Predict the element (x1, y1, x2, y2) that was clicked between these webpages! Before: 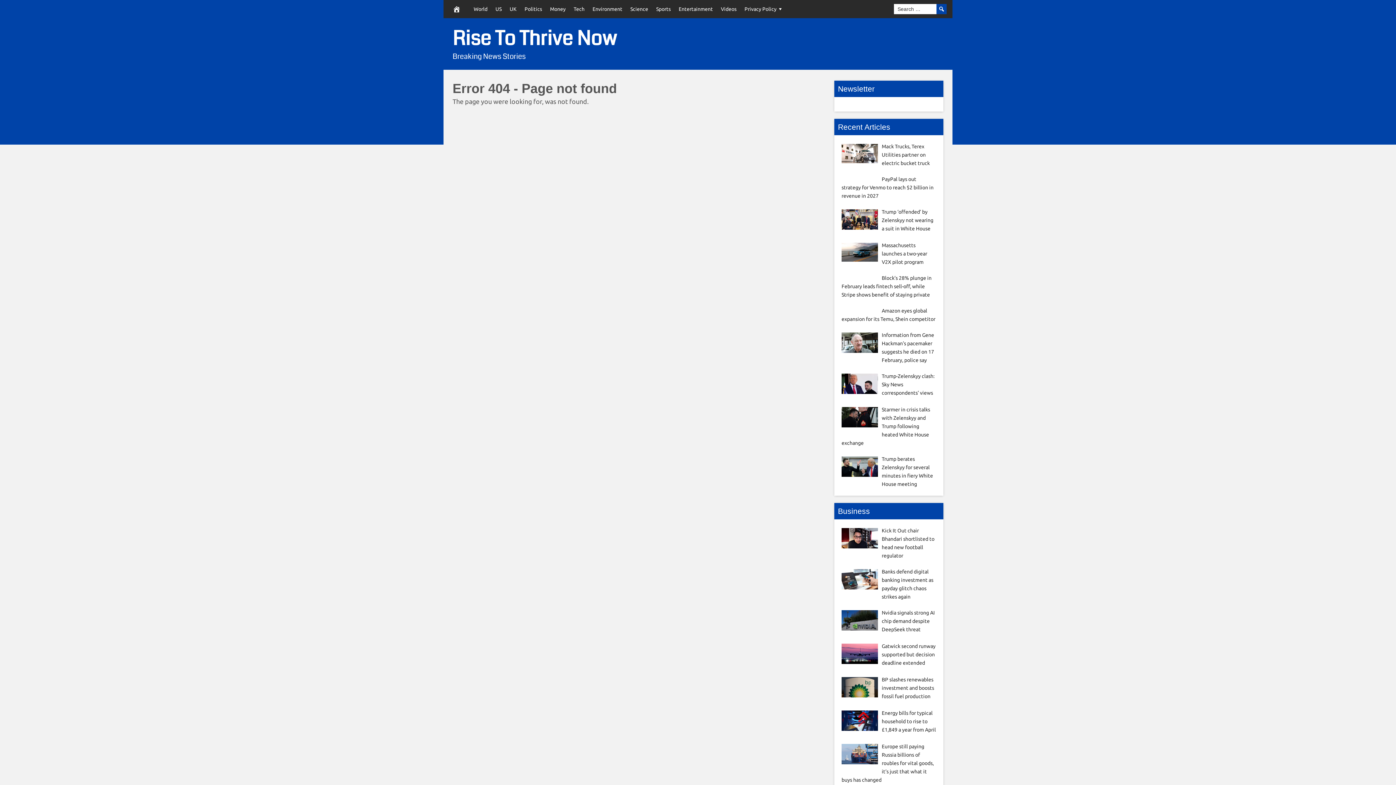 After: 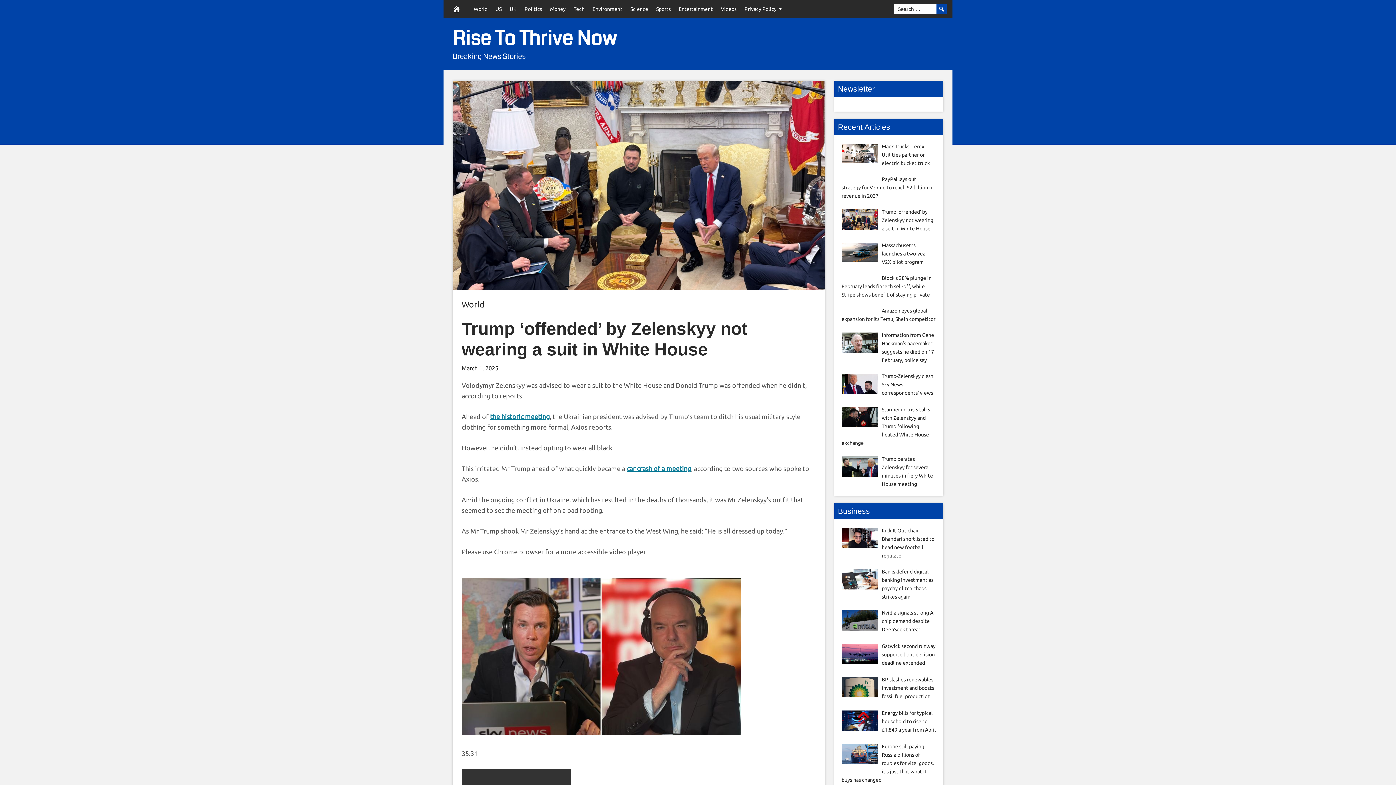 Action: bbox: (882, 209, 933, 231) label: Trump ‘offended’ by Zelenskyy not wearing a suit in White House